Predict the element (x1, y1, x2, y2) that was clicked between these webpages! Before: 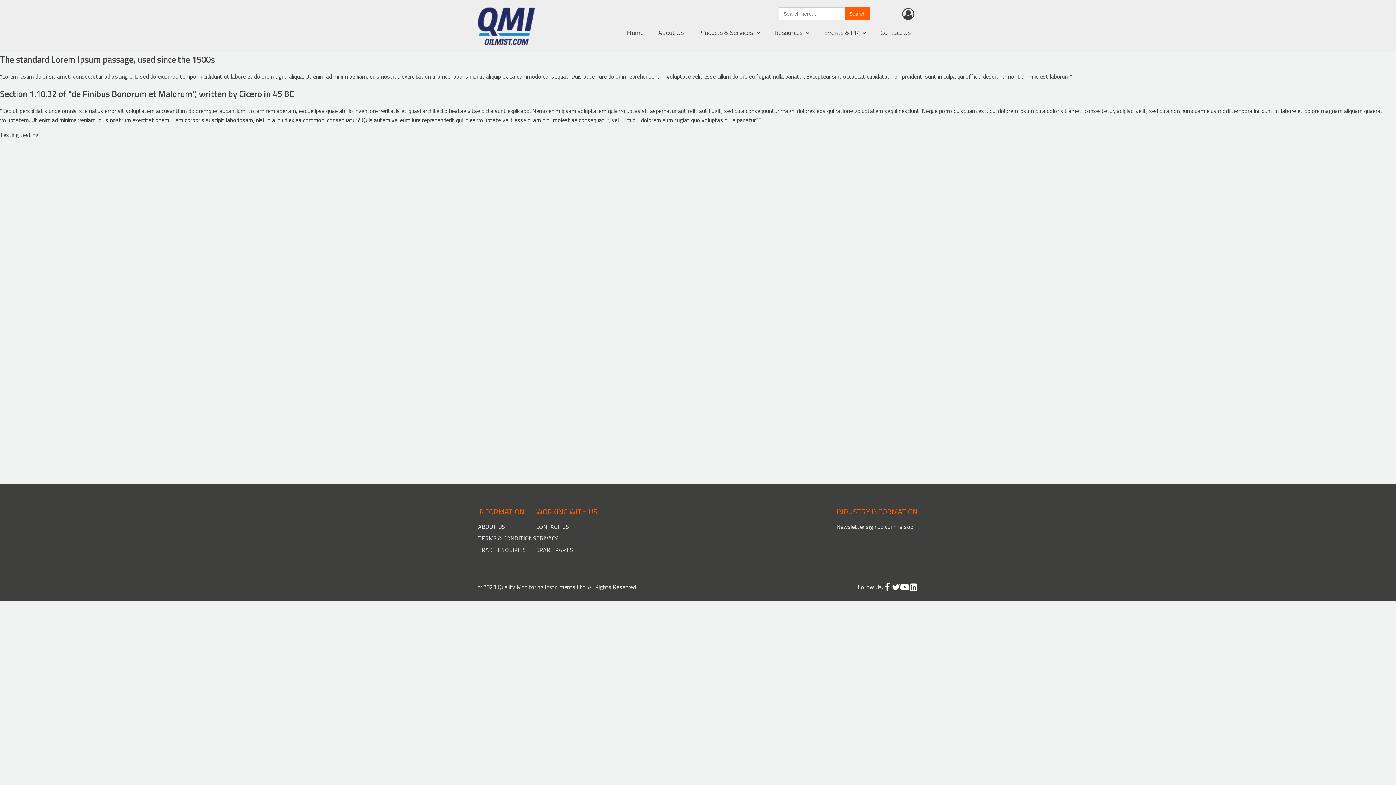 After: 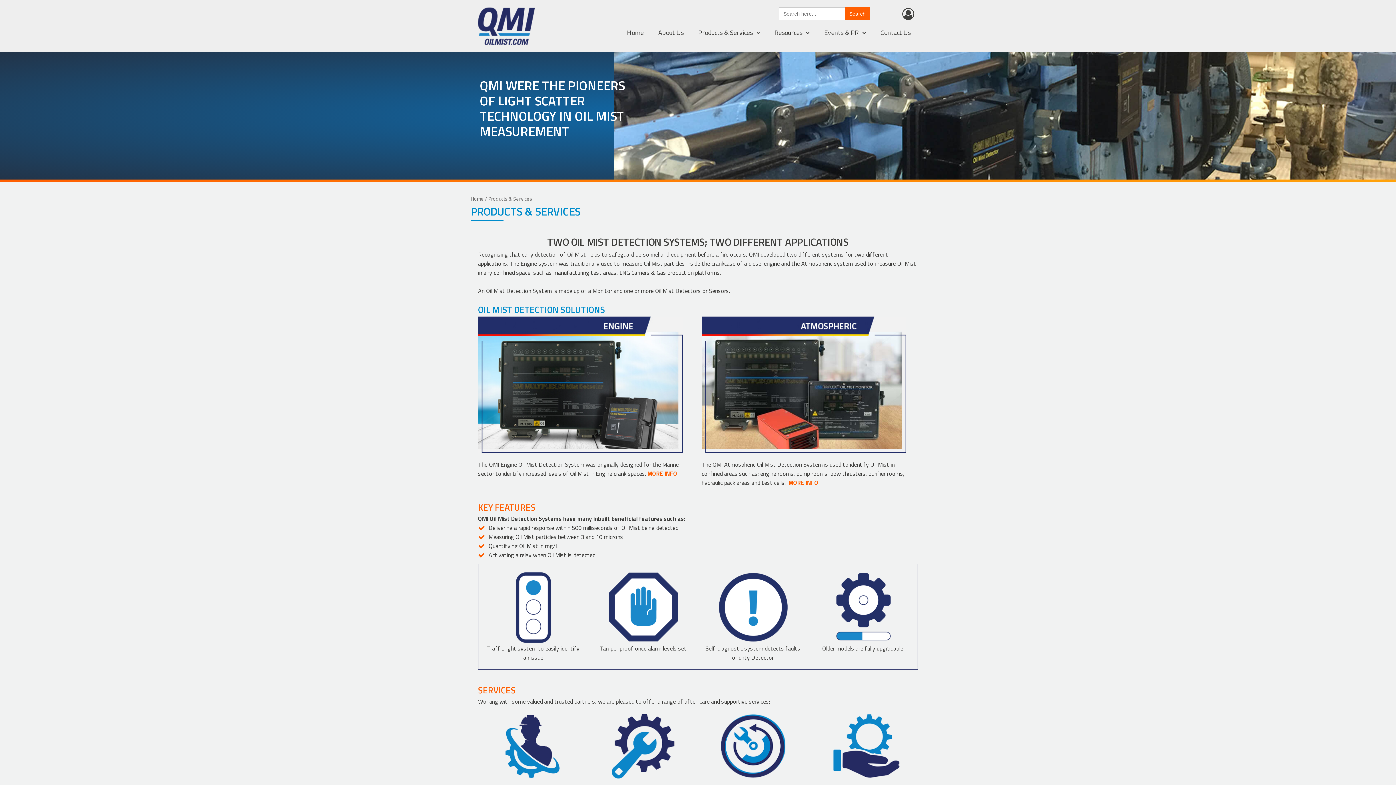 Action: label: Products & Services bbox: (694, 27, 763, 37)